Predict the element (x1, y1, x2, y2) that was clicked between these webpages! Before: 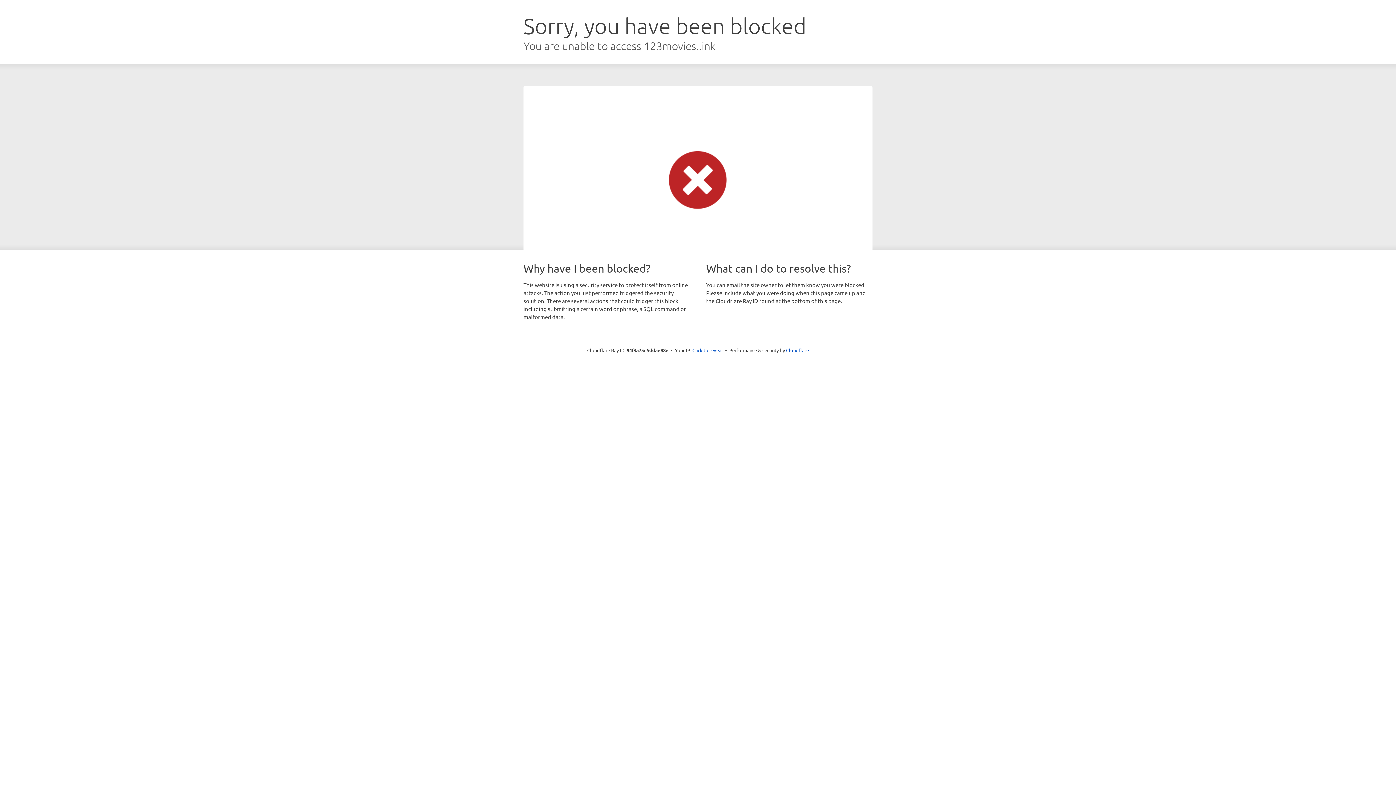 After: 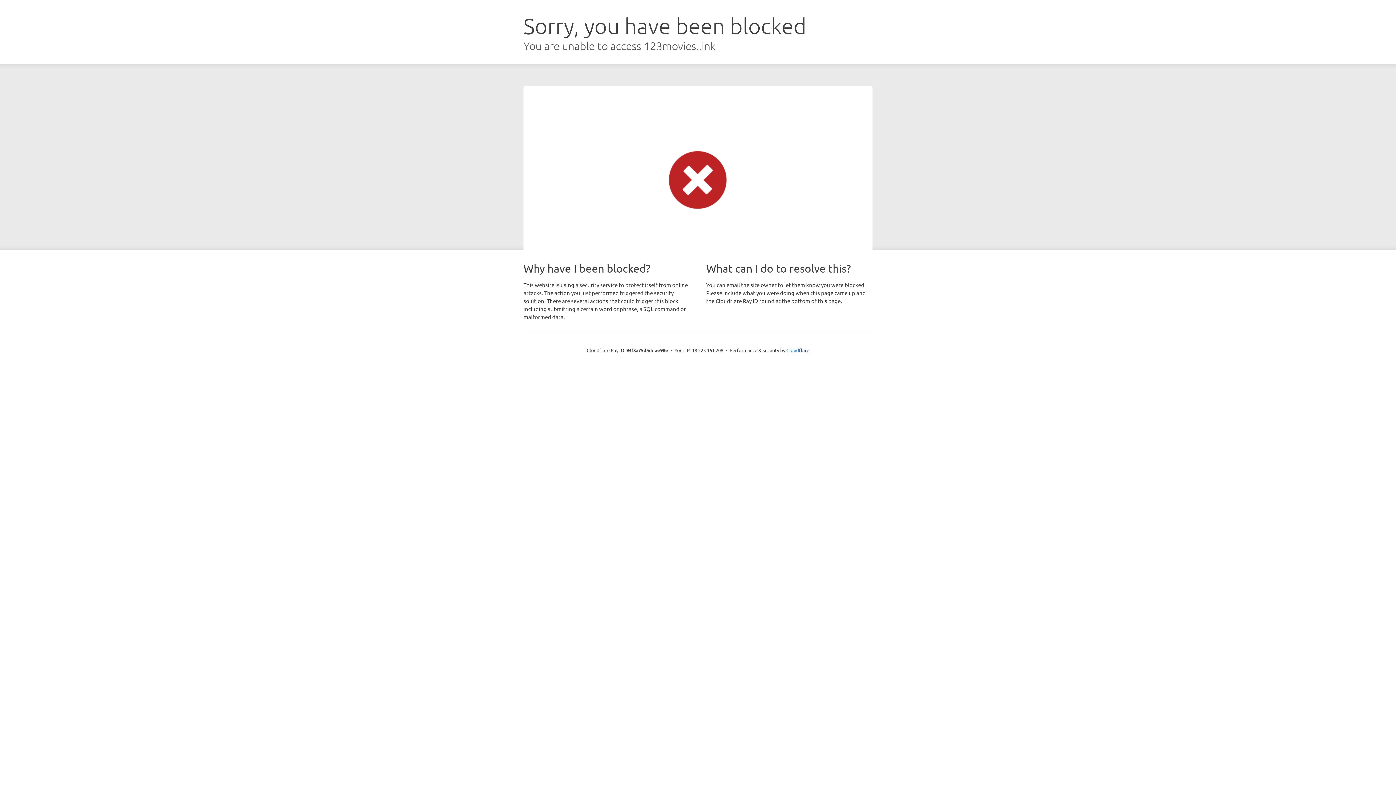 Action: bbox: (692, 346, 723, 353) label: Click to reveal